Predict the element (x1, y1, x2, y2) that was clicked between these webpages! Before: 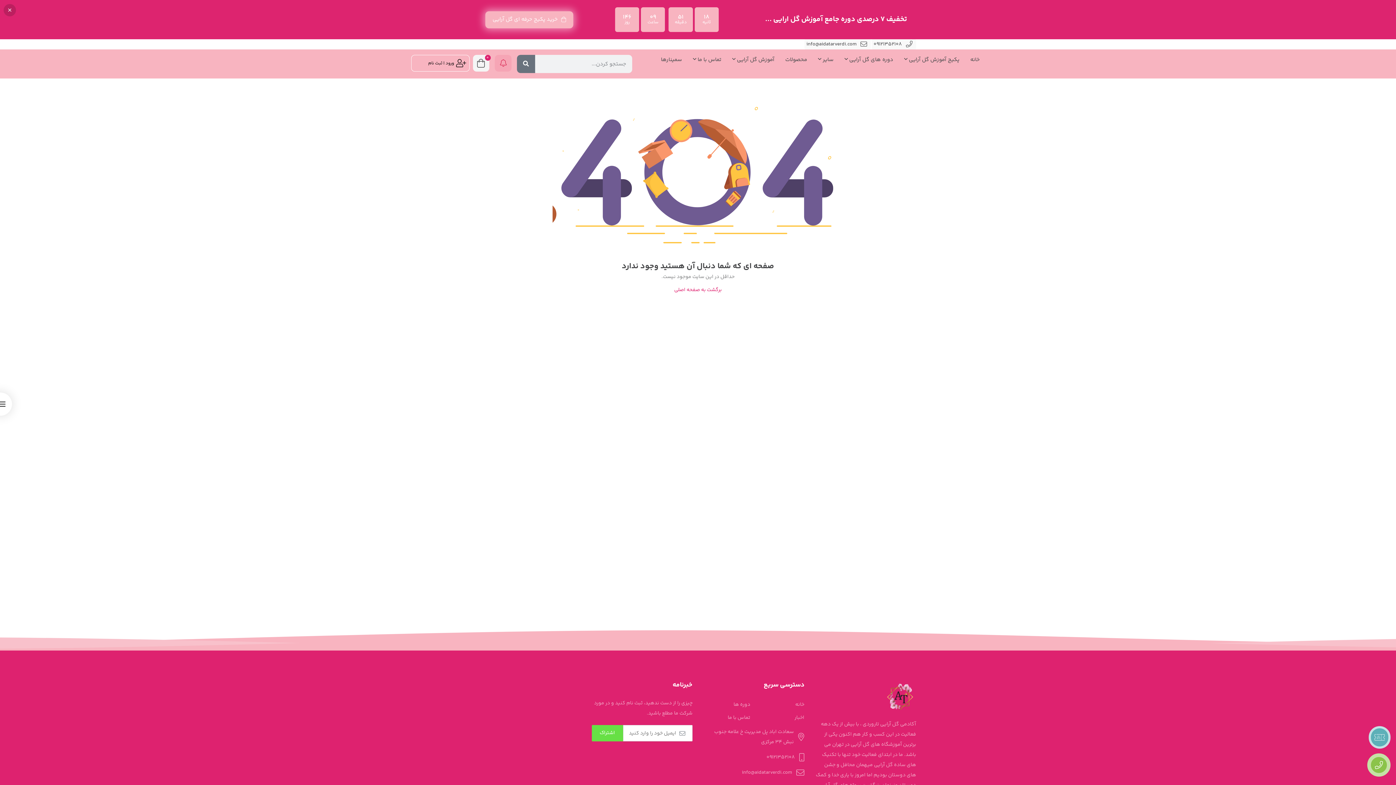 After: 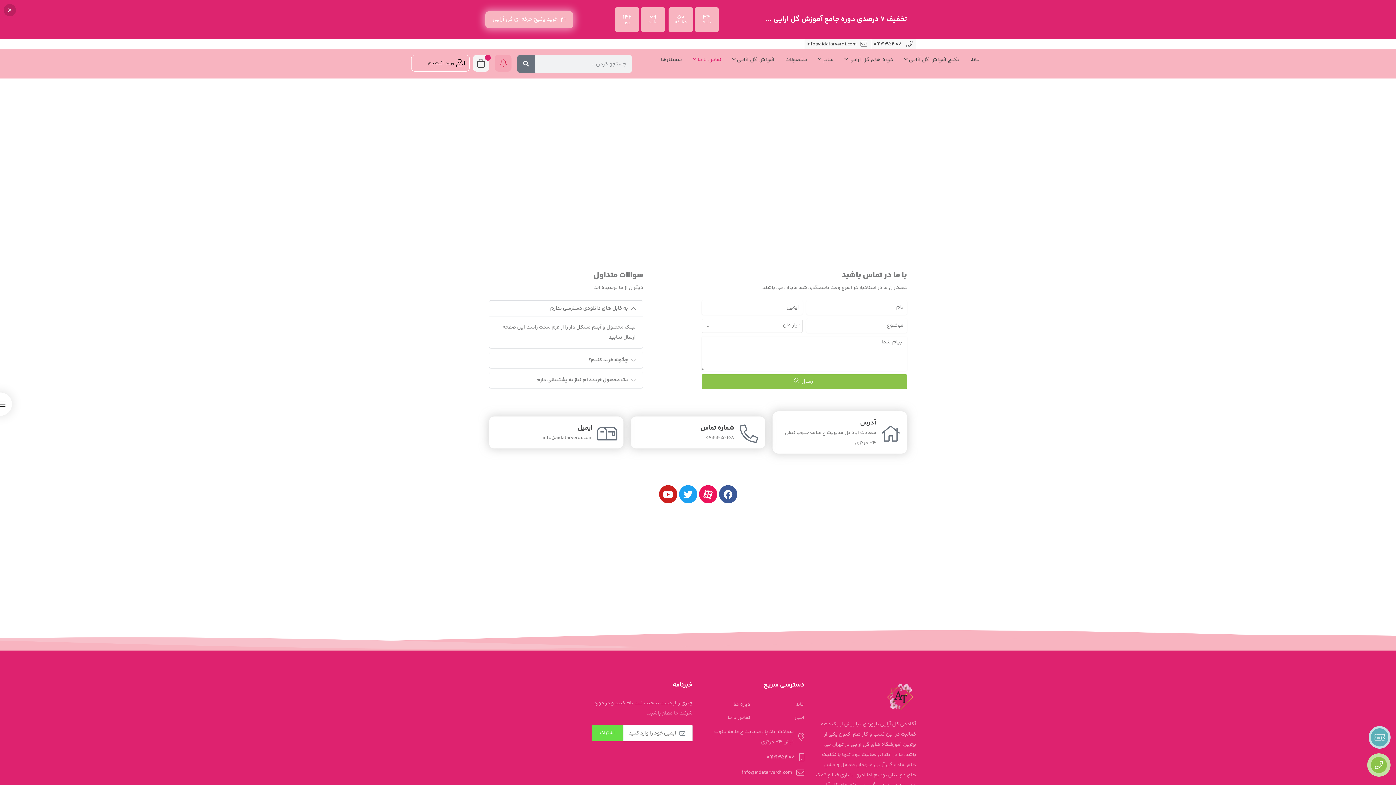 Action: label: تماس با ما bbox: (703, 711, 750, 724)